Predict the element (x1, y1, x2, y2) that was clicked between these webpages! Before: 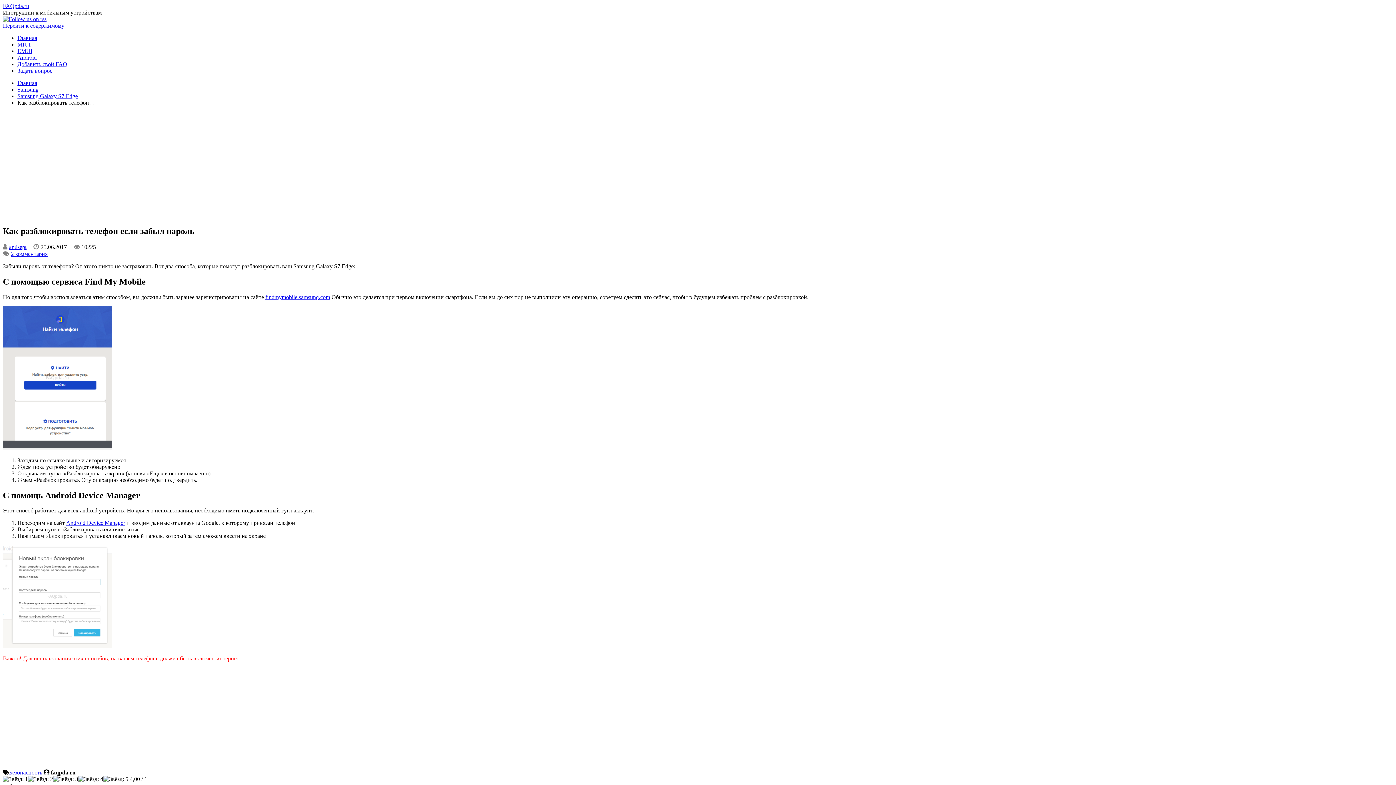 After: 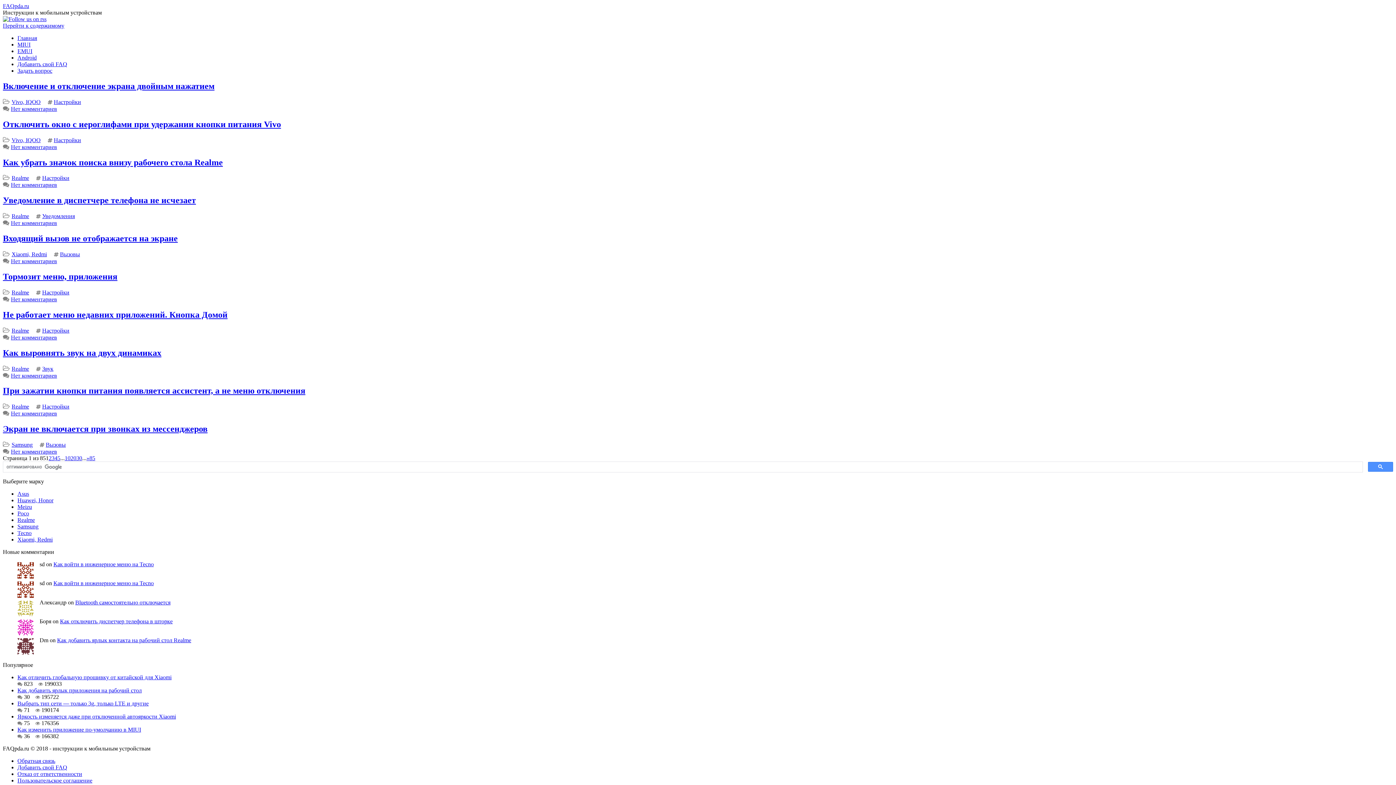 Action: label: Главная bbox: (17, 80, 37, 86)